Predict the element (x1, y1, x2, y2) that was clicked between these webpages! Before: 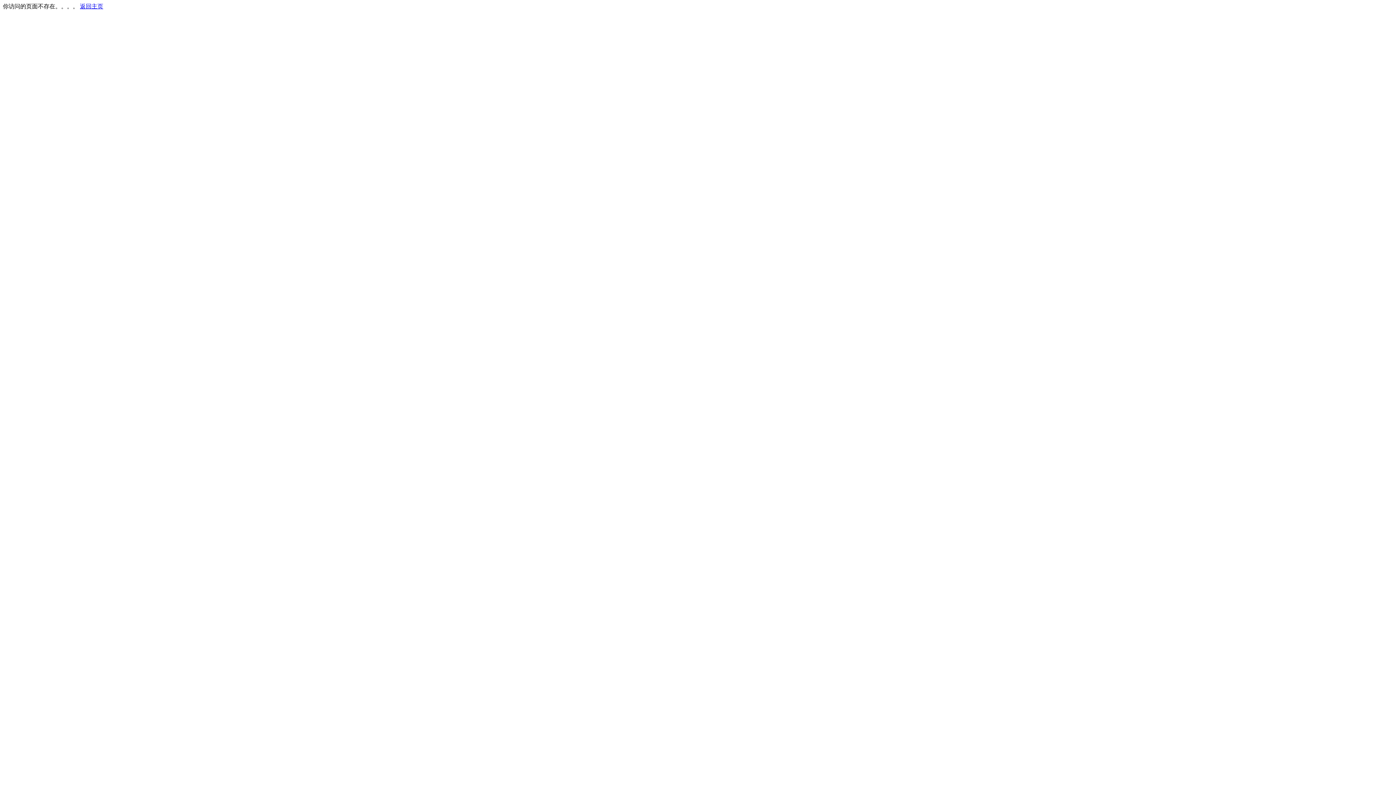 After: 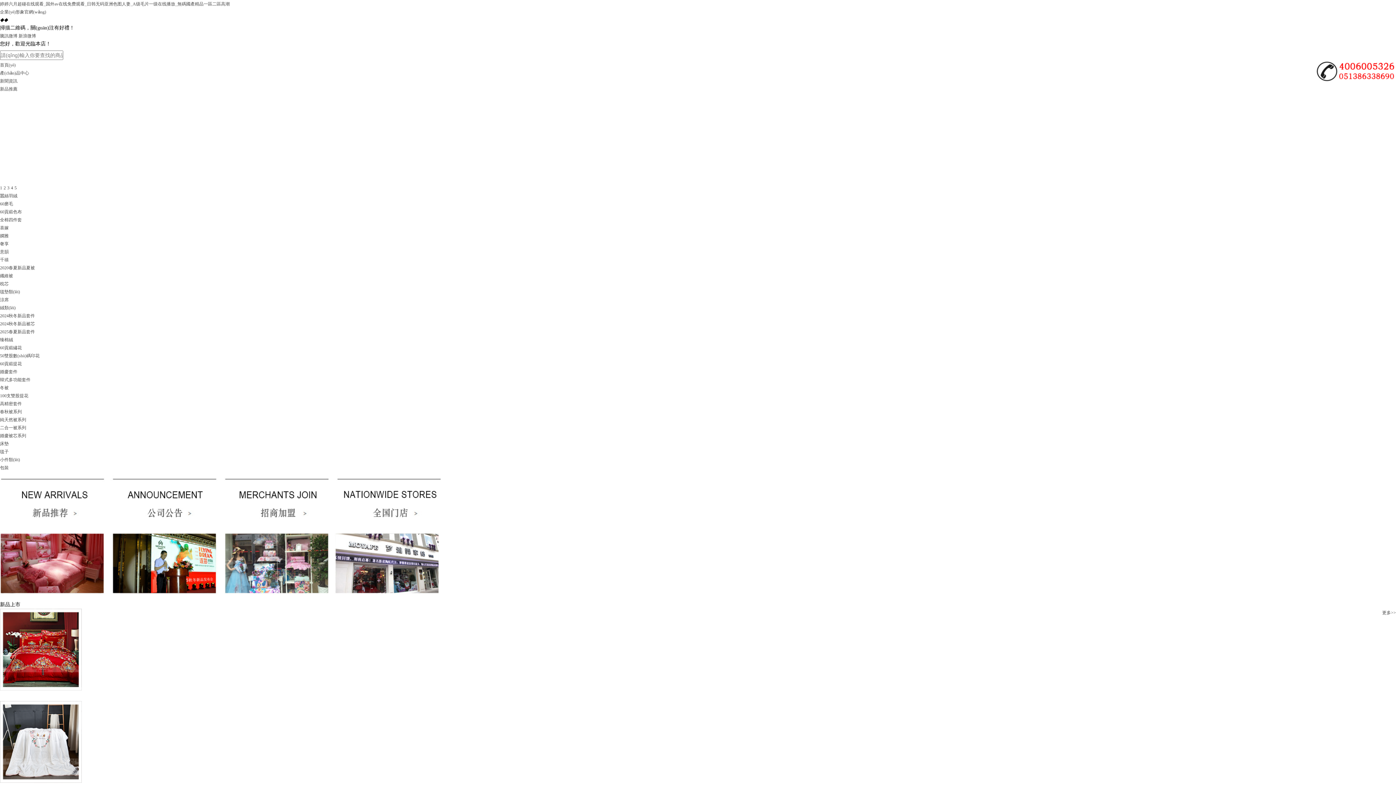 Action: label: 返回主页 bbox: (80, 3, 103, 9)